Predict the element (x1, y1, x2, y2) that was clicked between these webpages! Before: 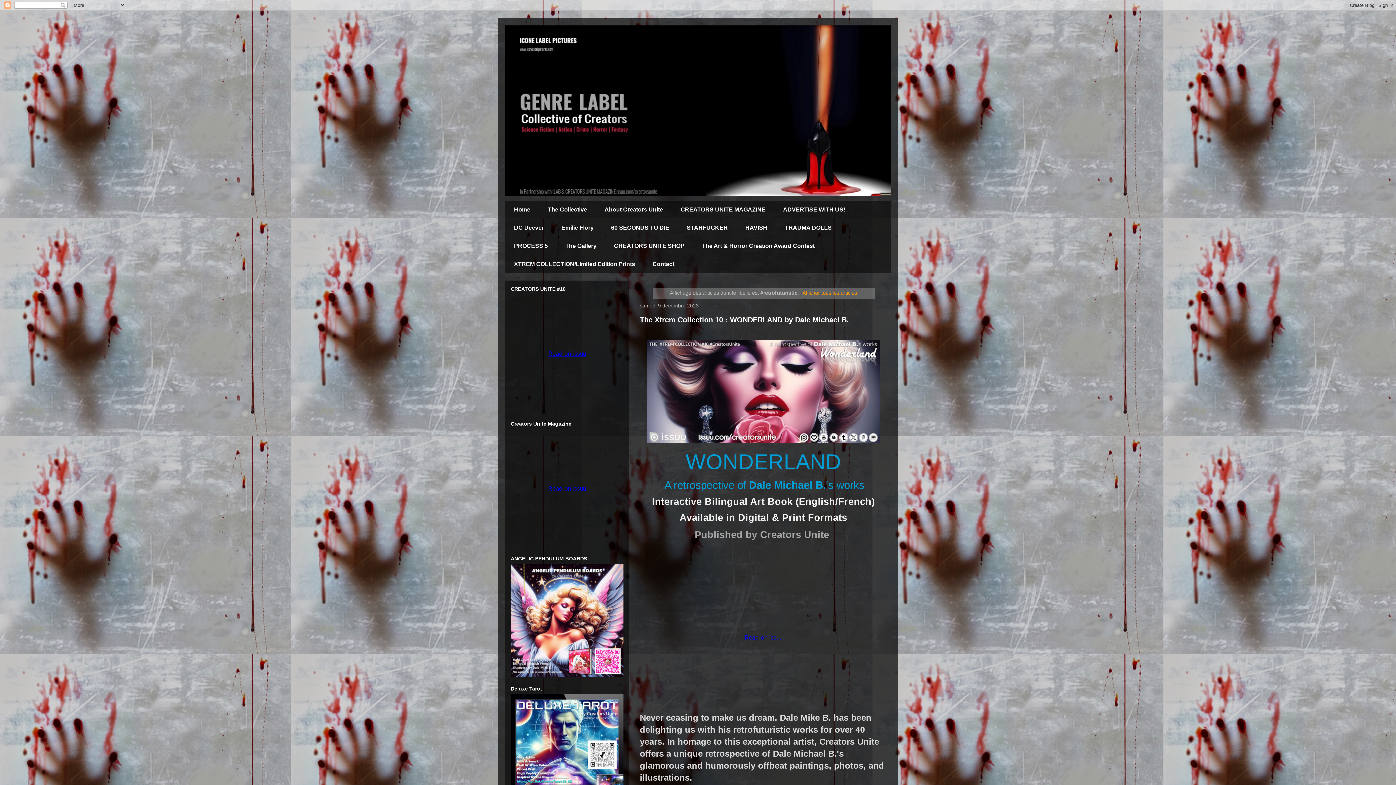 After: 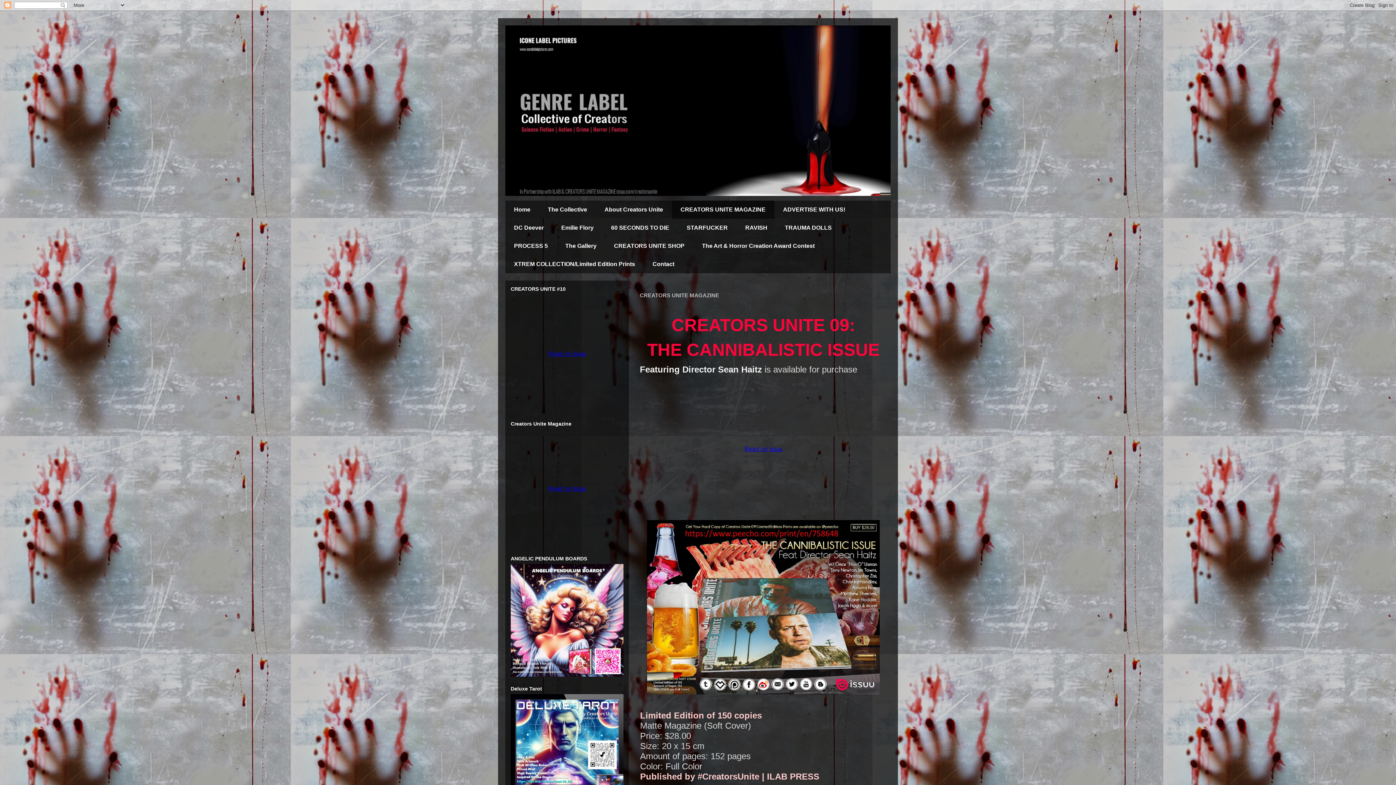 Action: bbox: (672, 200, 774, 218) label: CREATORS UNITE MAGAZINE